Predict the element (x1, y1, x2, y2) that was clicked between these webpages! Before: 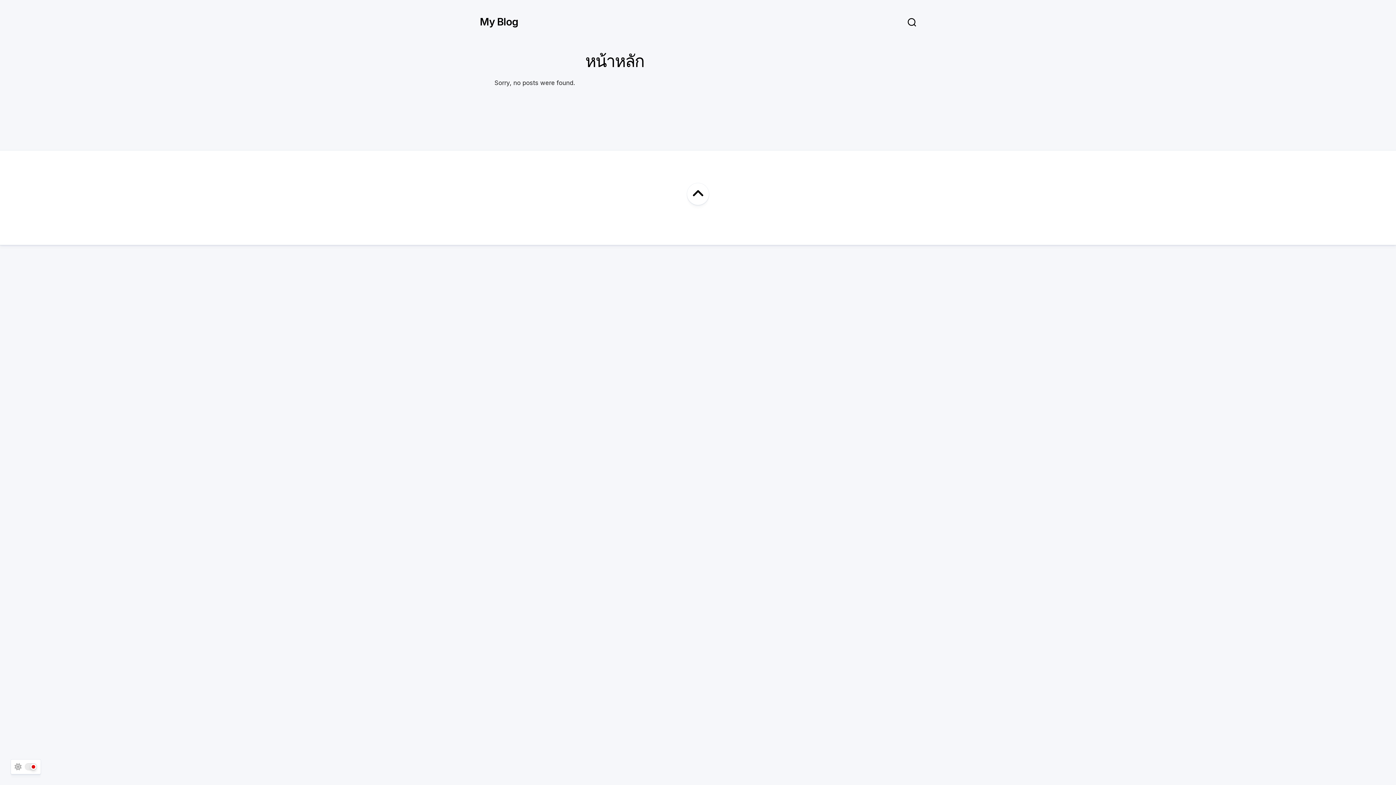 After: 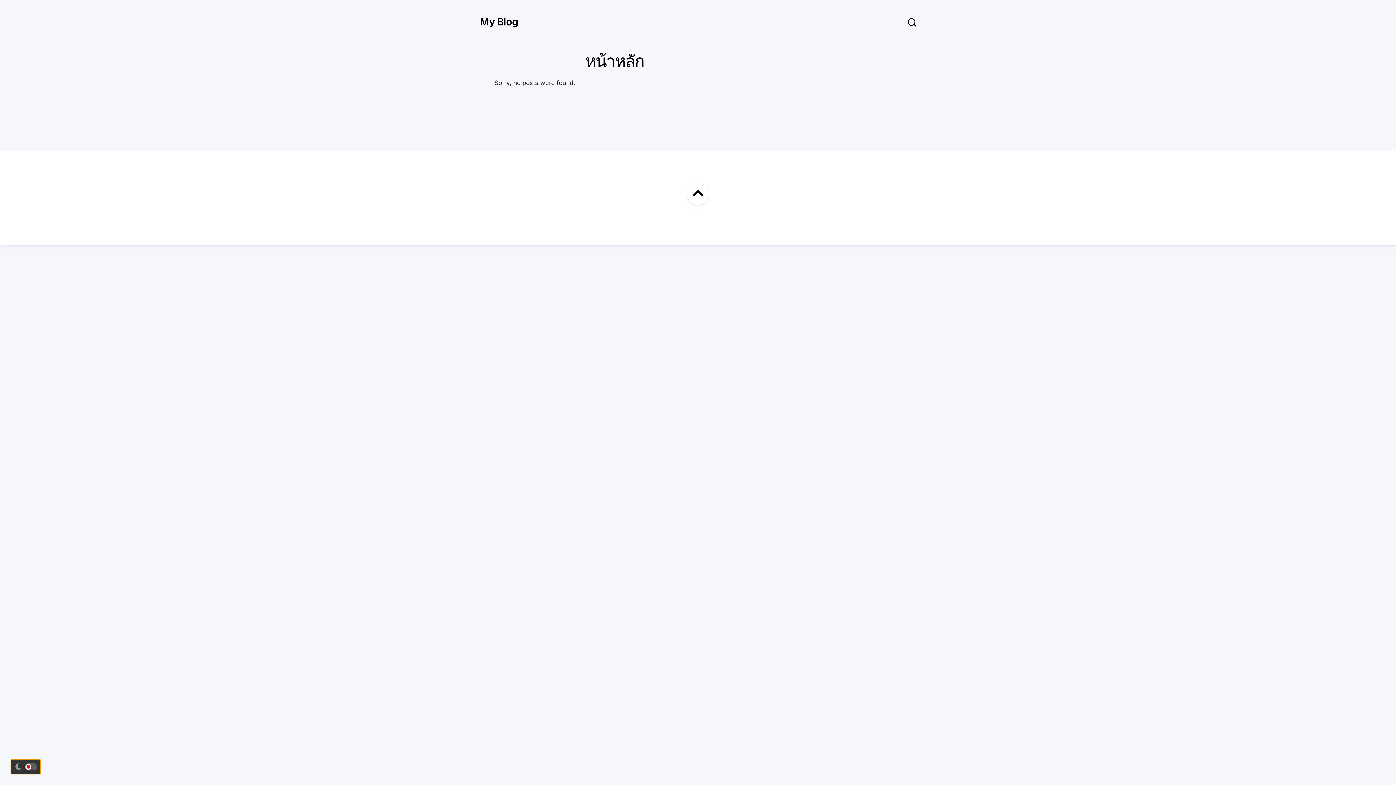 Action: bbox: (10, 760, 40, 774)